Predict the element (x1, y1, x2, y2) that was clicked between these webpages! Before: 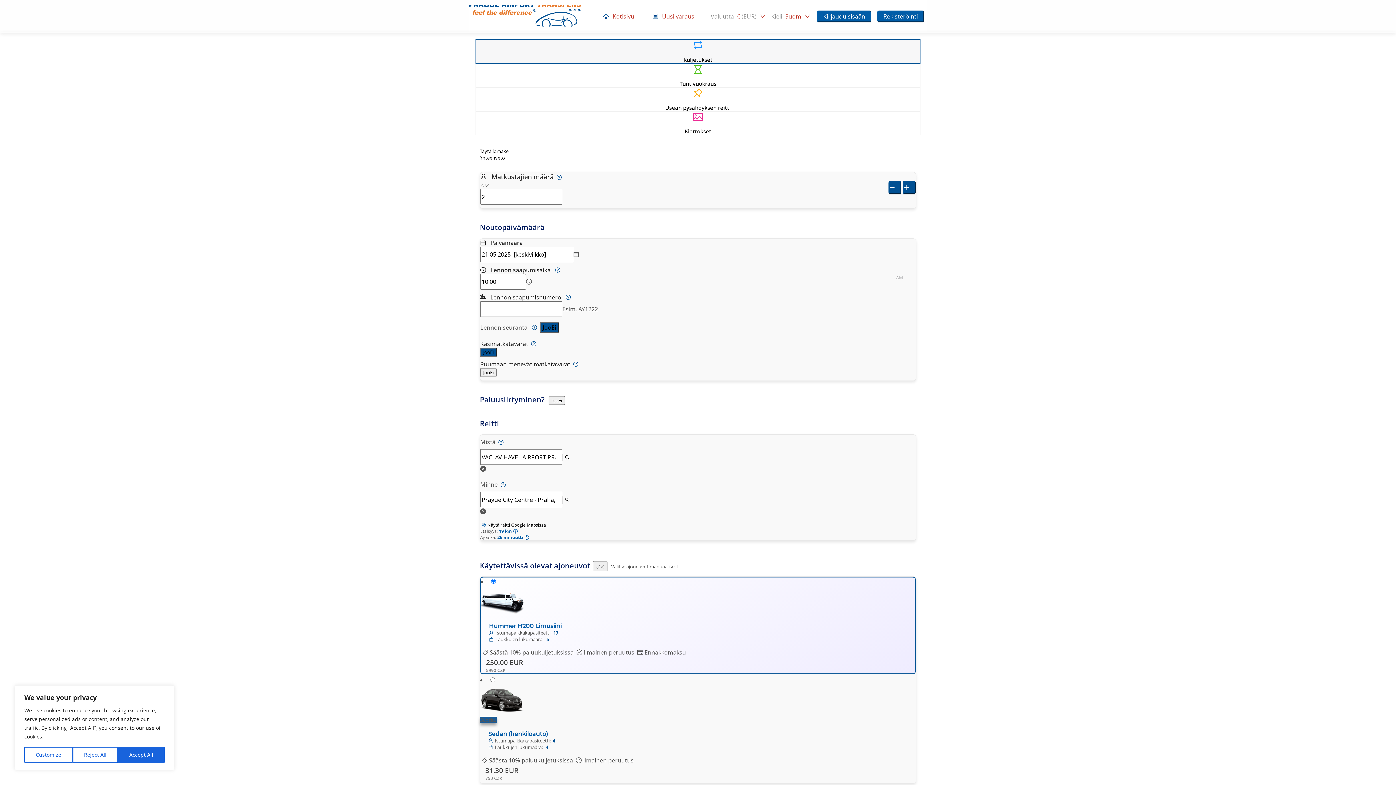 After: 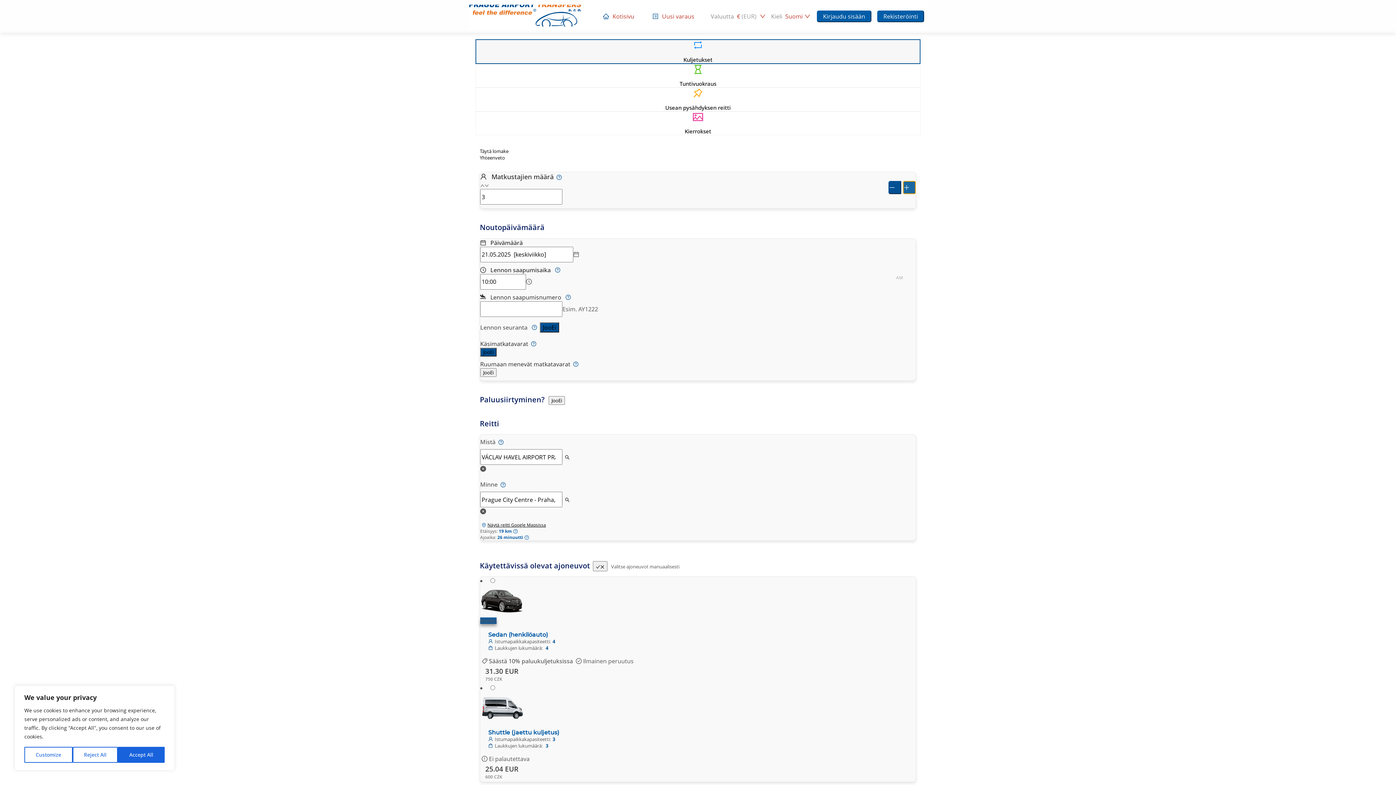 Action: bbox: (903, 181, 916, 194)